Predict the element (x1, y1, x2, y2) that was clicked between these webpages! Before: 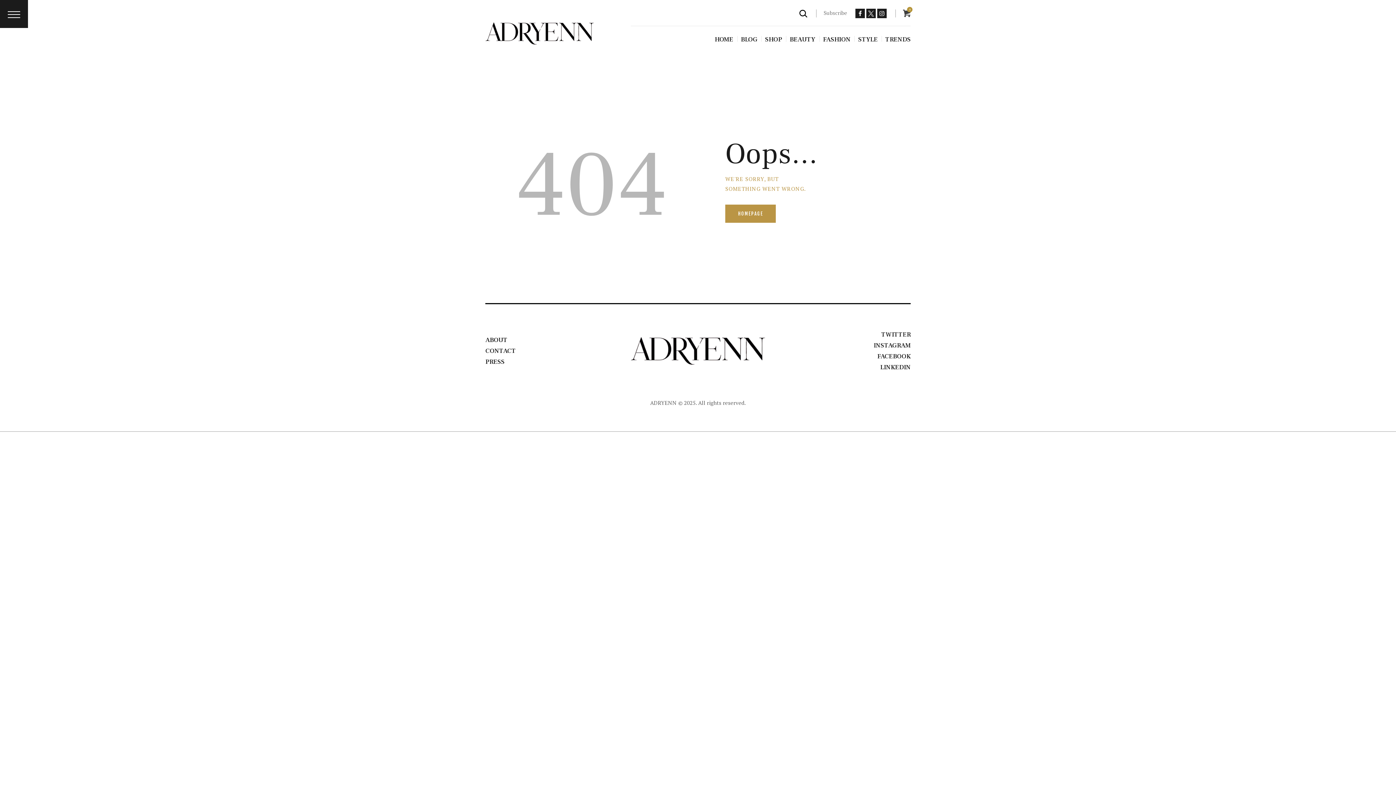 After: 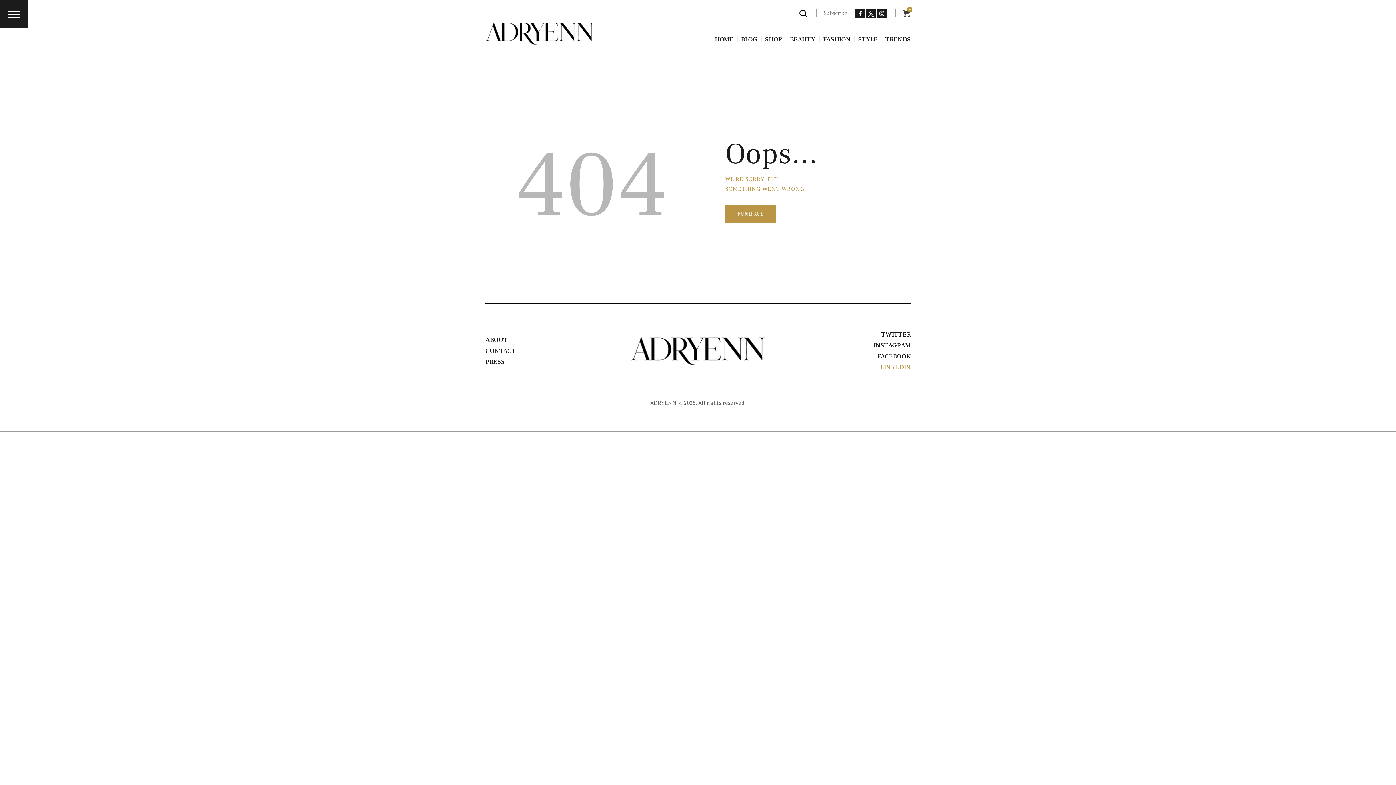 Action: bbox: (873, 362, 910, 373) label: LINKEDIN